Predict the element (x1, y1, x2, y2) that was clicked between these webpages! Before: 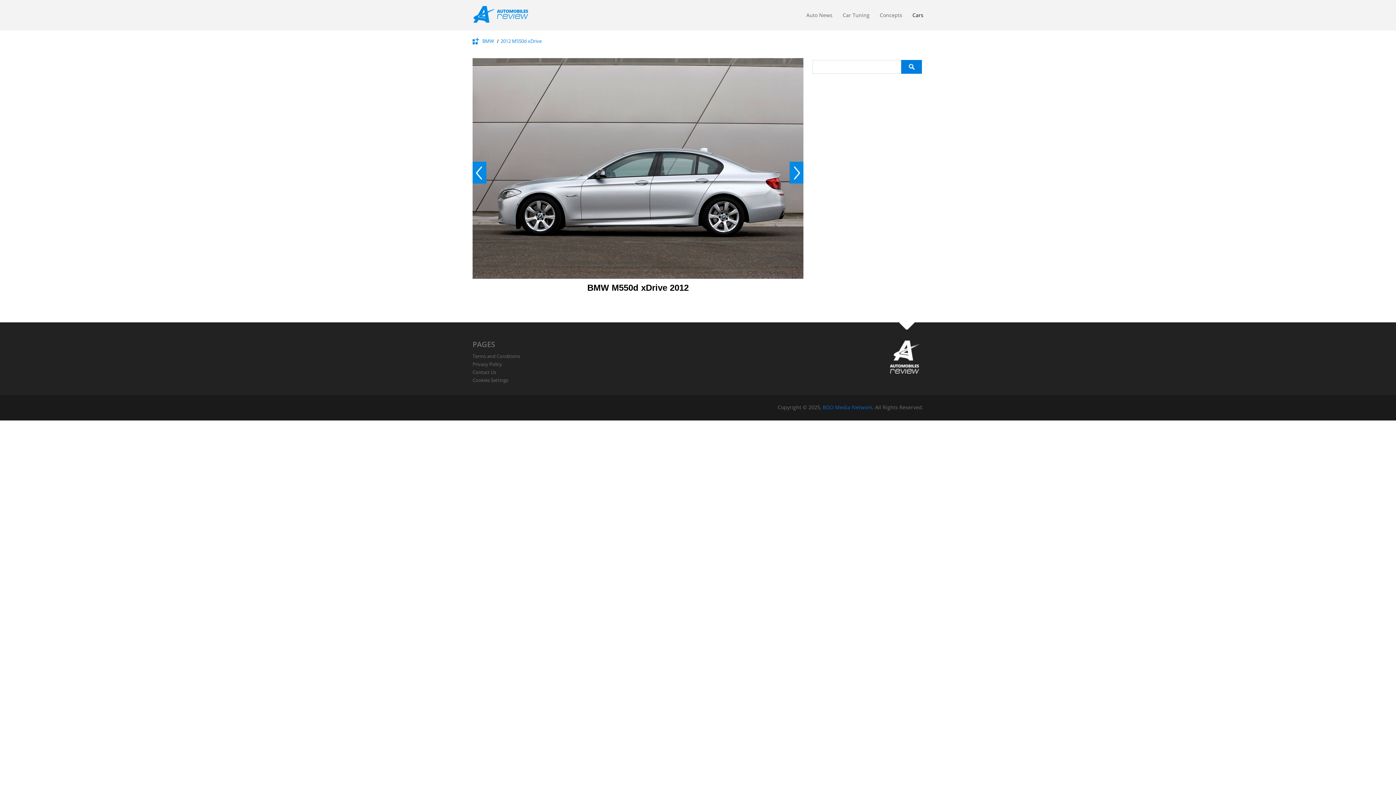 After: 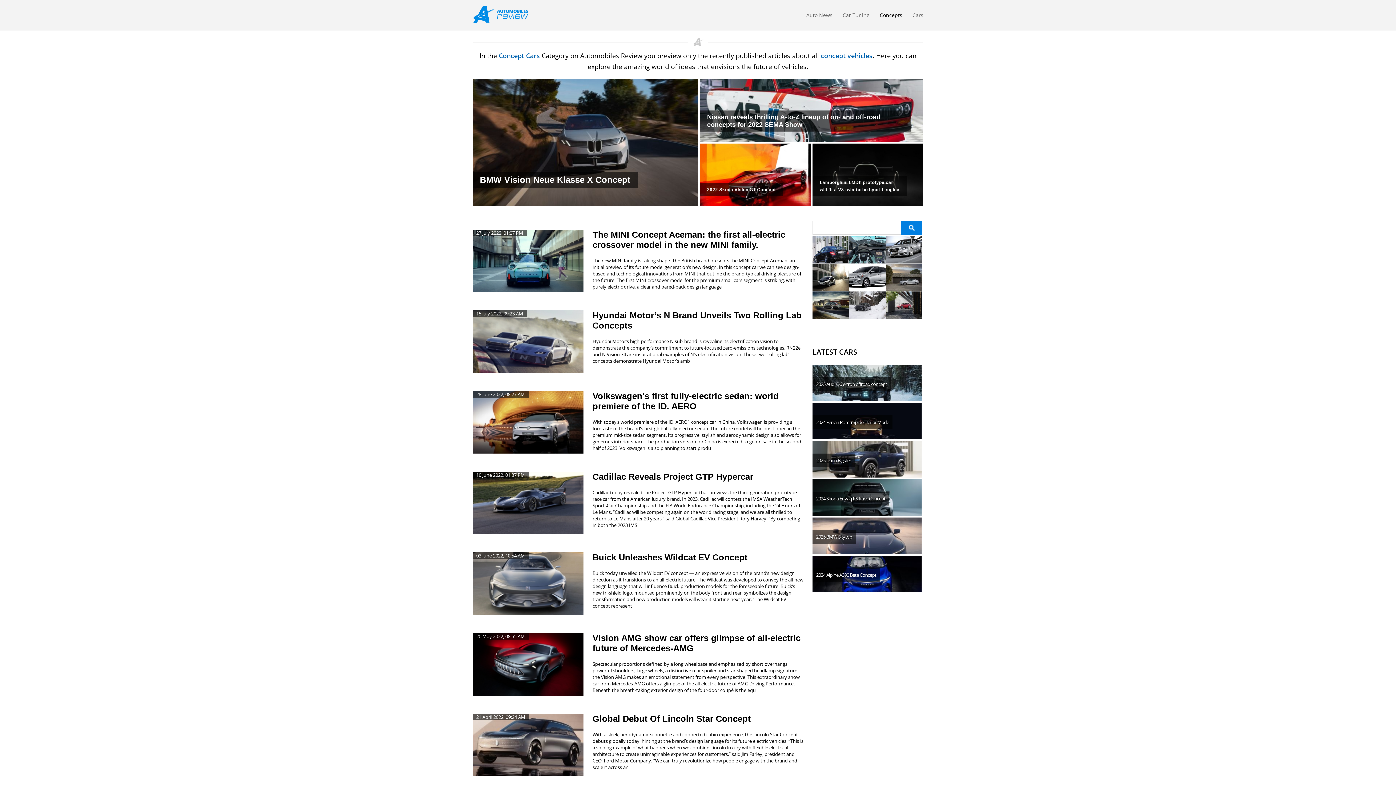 Action: bbox: (880, 11, 902, 22) label: Concepts